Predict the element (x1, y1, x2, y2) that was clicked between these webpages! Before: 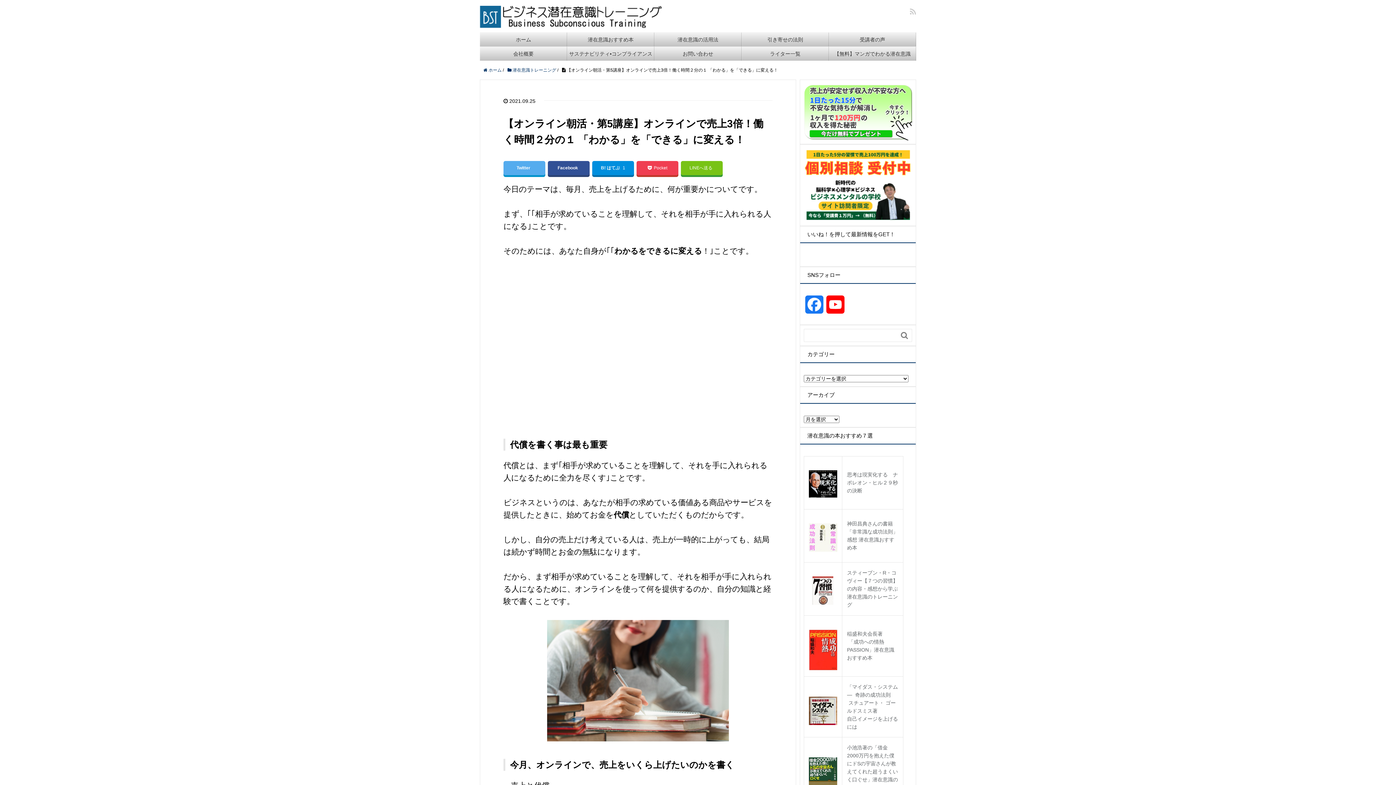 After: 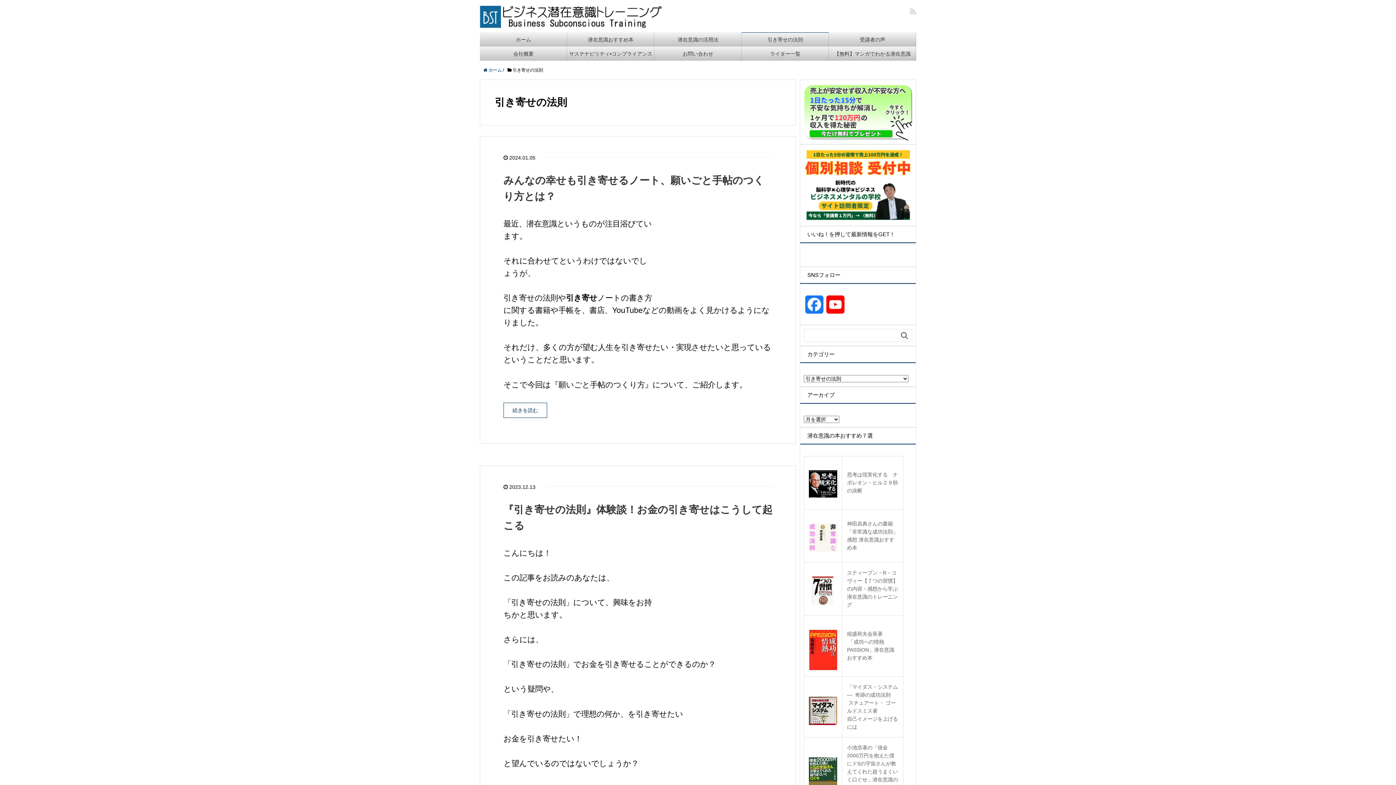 Action: label: 引き寄せの法則 bbox: (741, 32, 829, 46)